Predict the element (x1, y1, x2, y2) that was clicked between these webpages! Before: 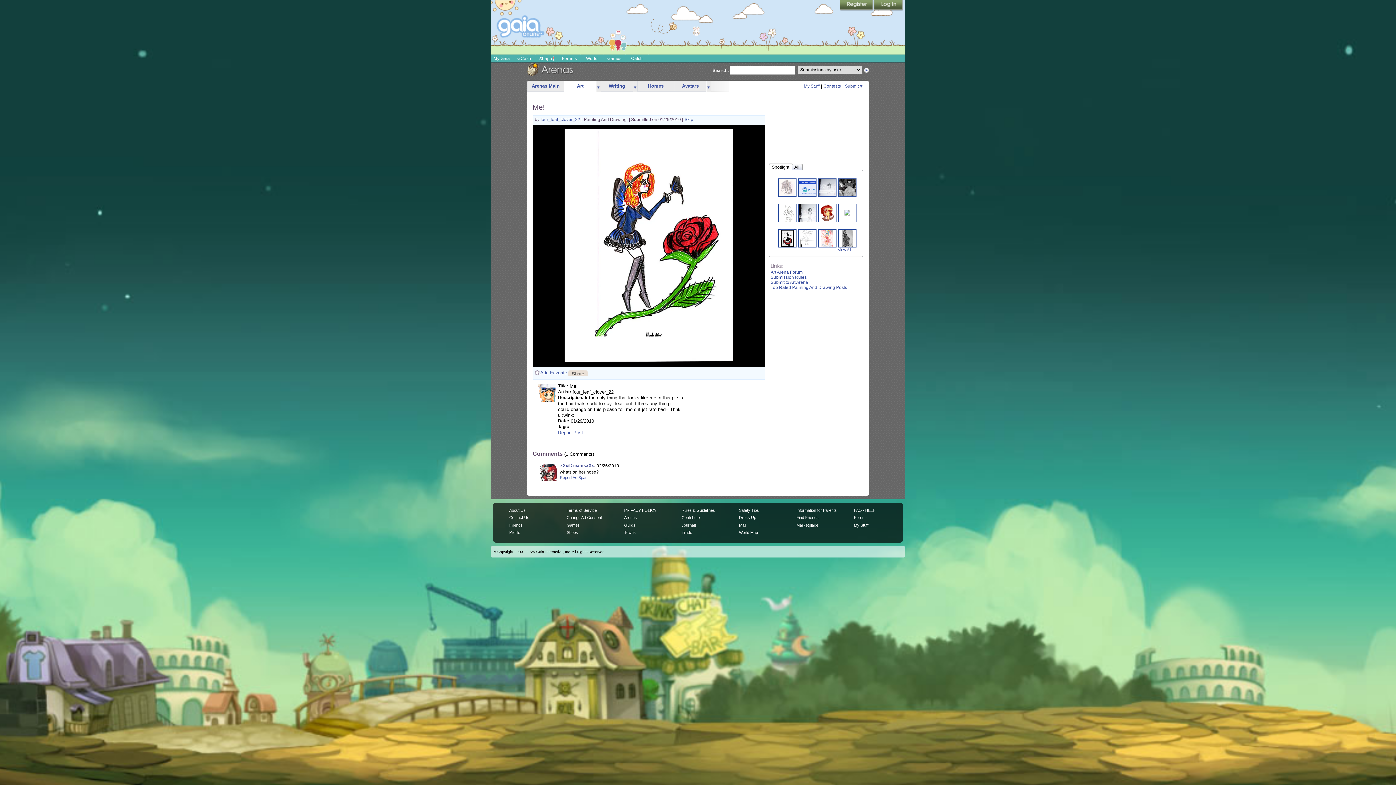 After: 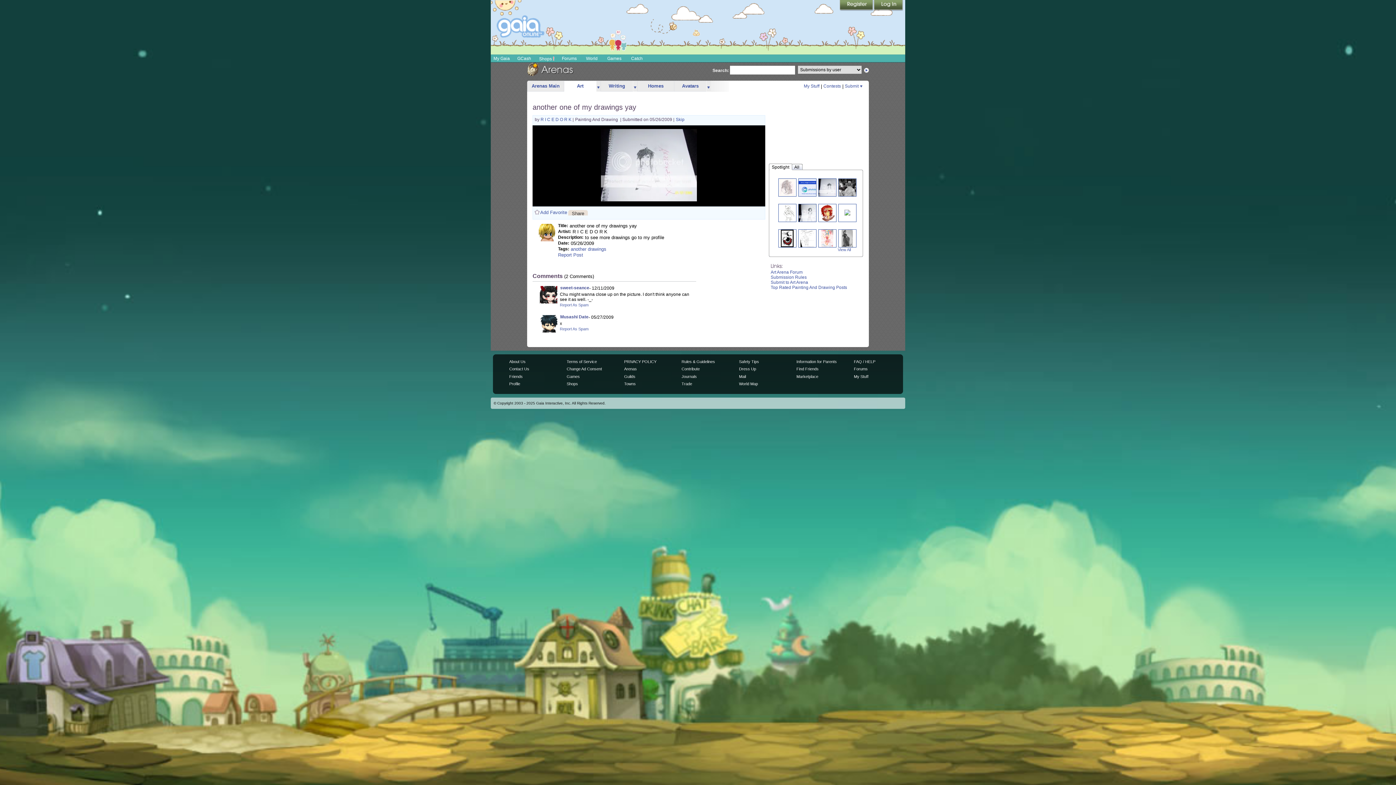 Action: bbox: (818, 184, 841, 190)